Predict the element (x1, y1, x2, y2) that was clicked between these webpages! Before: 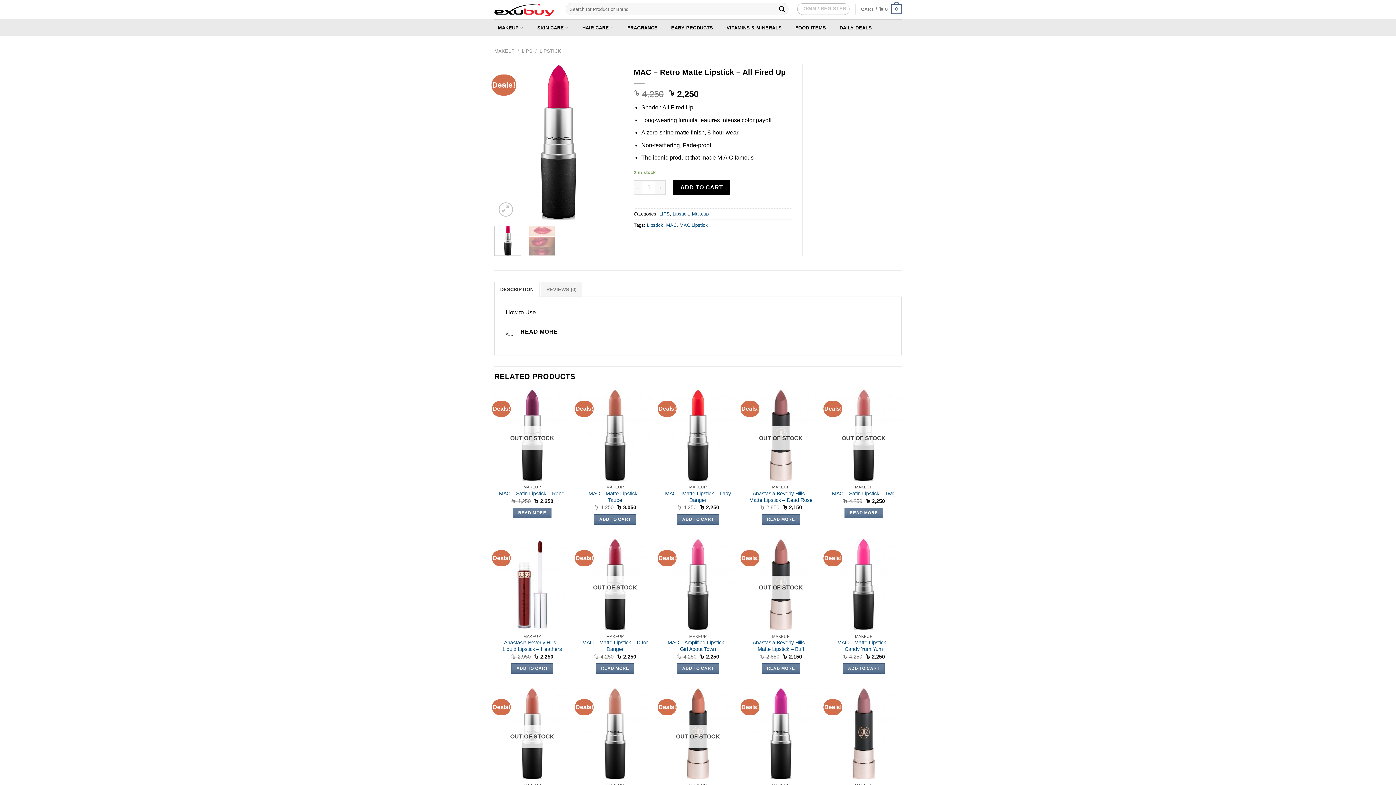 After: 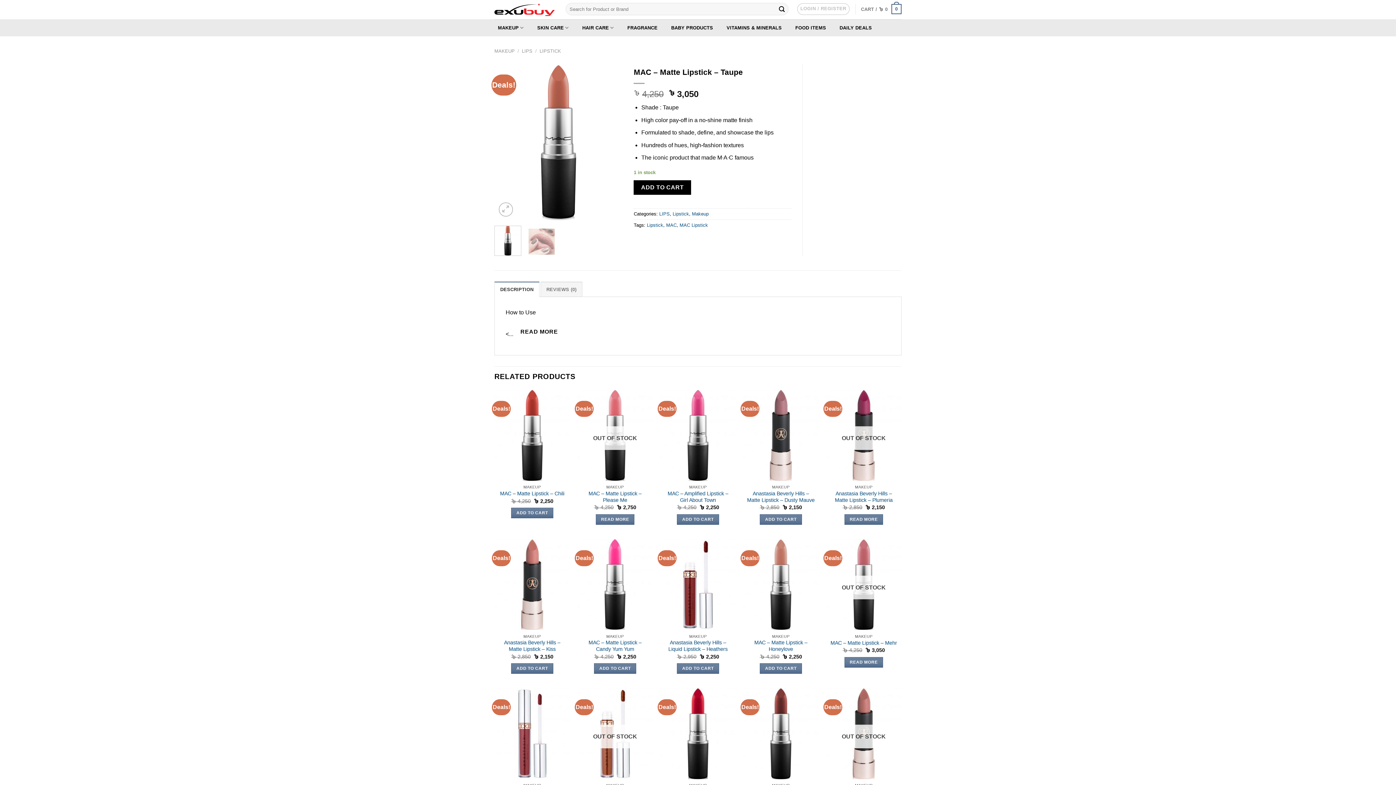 Action: bbox: (581, 490, 649, 503) label: MAC – Matte Lipstick – Taupe